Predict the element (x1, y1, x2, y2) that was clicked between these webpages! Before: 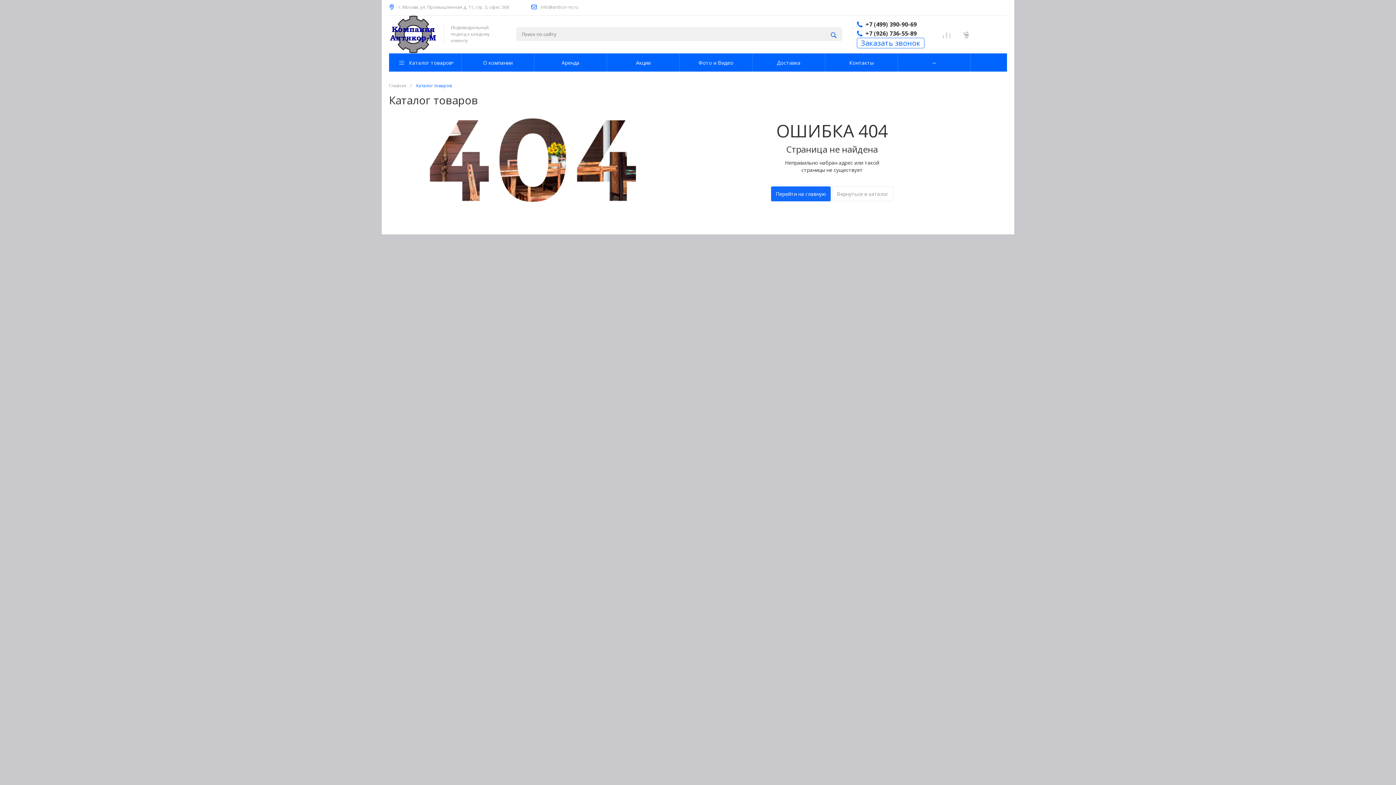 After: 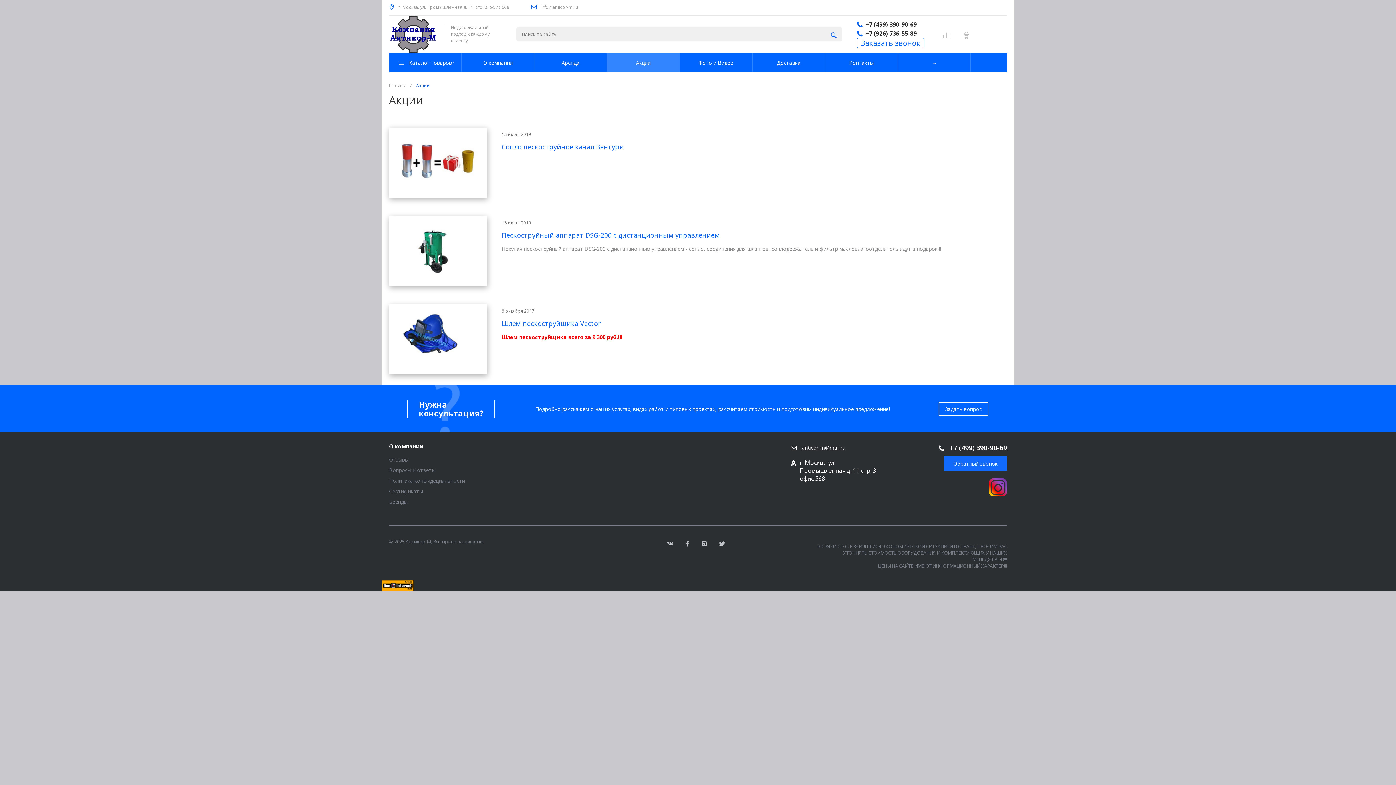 Action: label:  Акции bbox: (607, 53, 679, 71)